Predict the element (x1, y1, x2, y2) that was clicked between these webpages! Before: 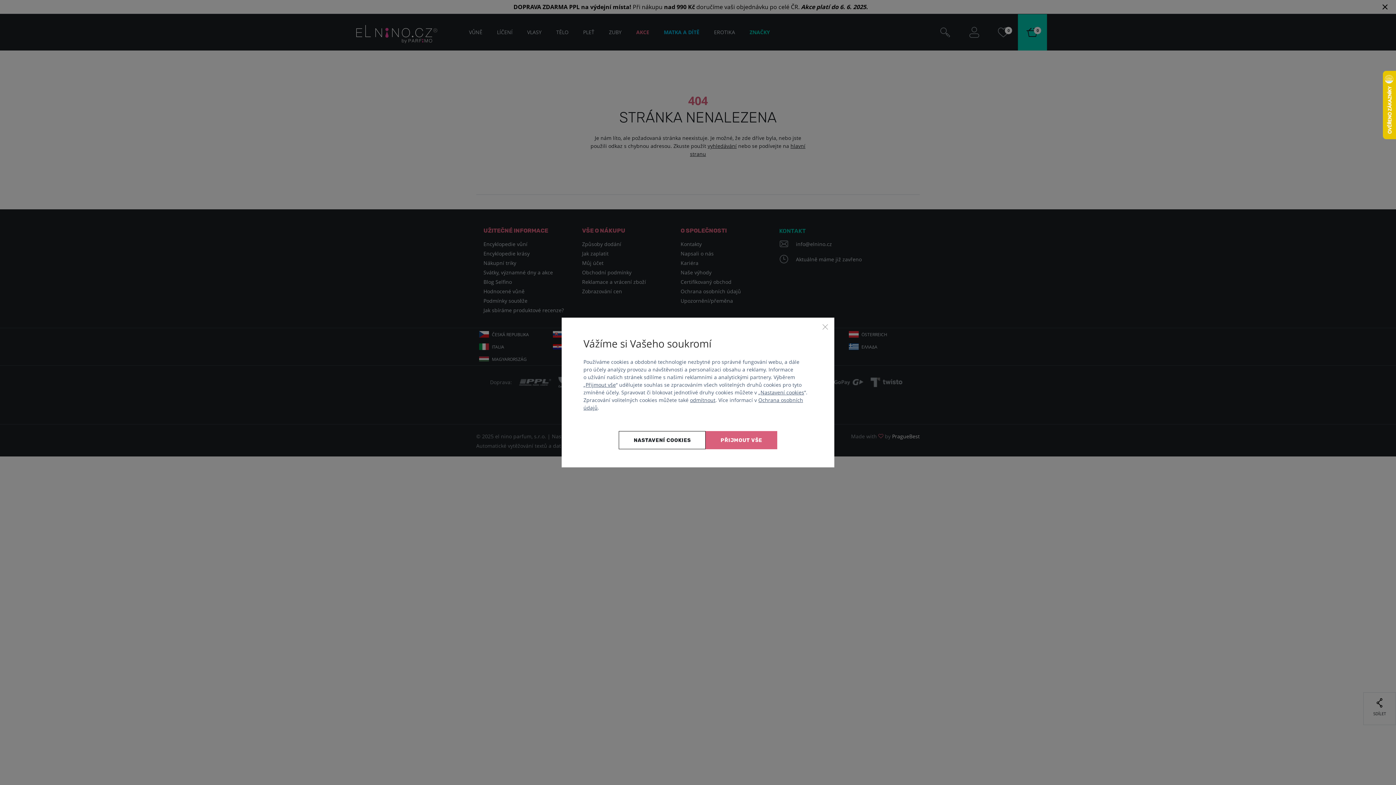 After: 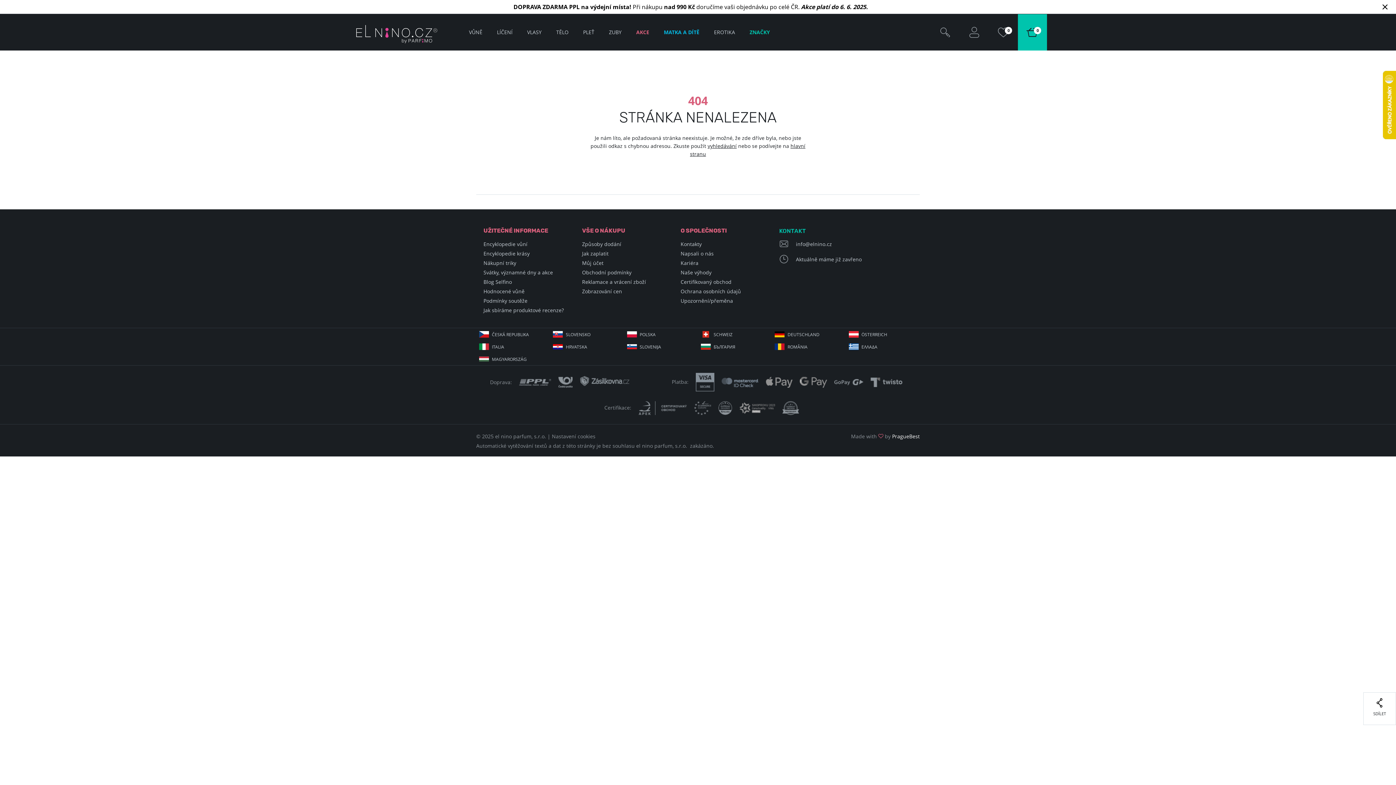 Action: label: Přijmout vše bbox: (585, 381, 616, 388)